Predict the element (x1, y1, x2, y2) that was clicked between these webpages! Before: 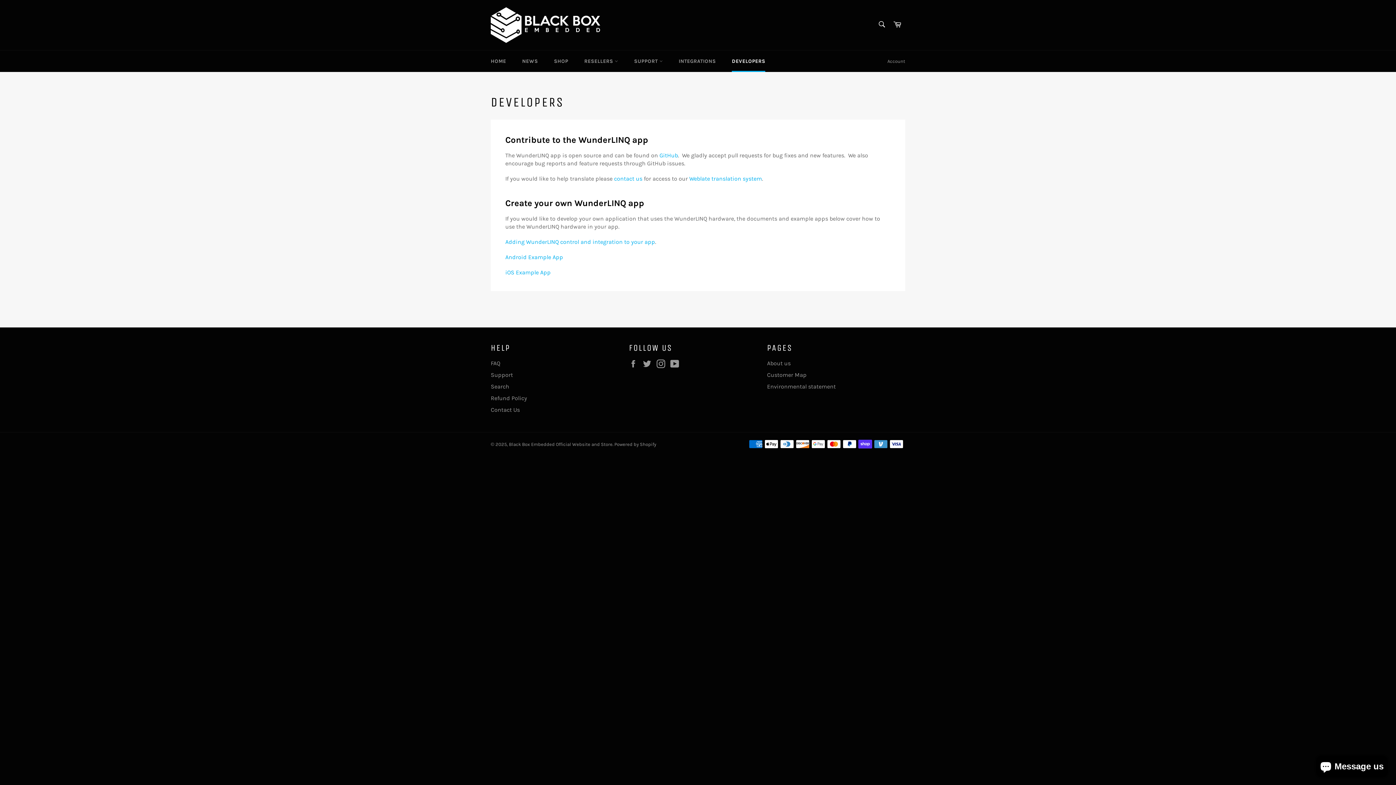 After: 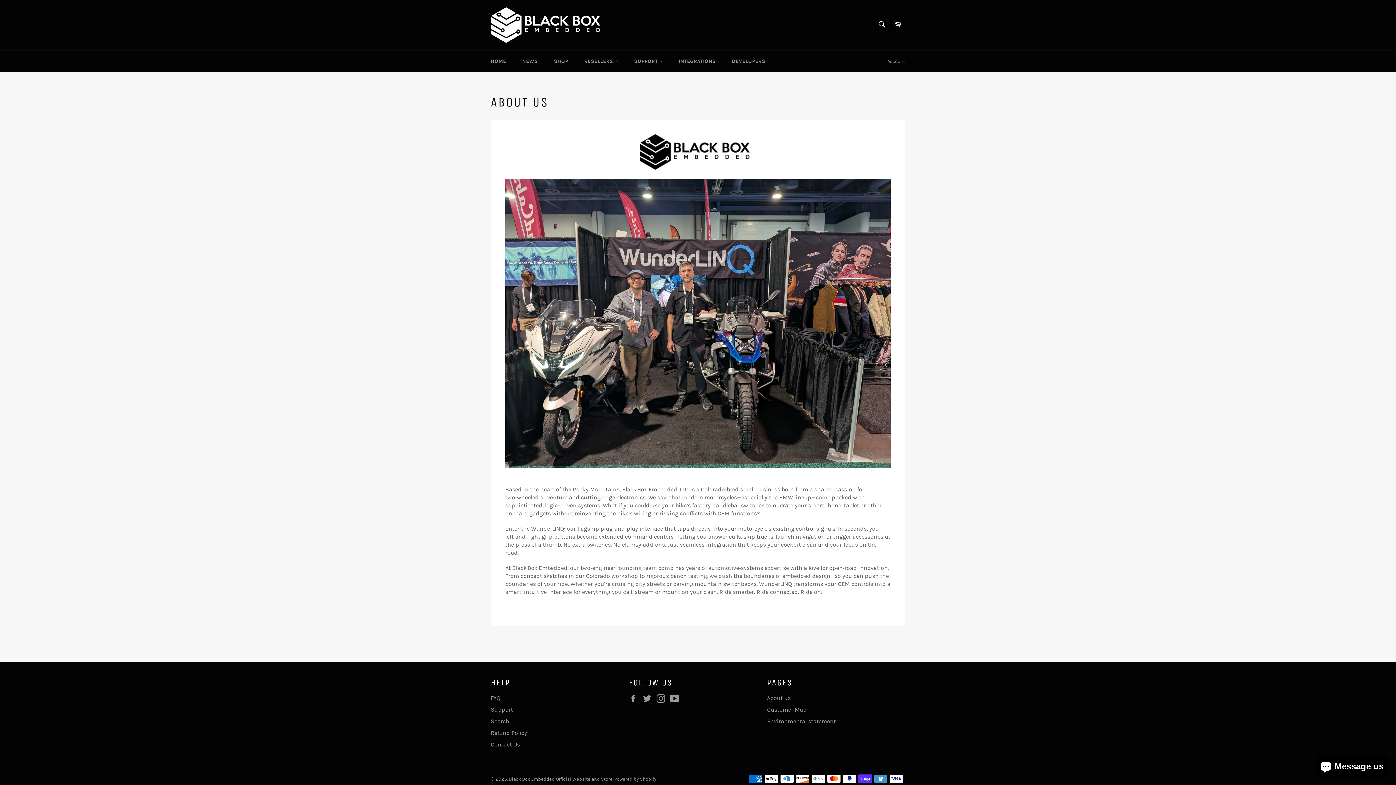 Action: bbox: (767, 359, 790, 366) label: About us